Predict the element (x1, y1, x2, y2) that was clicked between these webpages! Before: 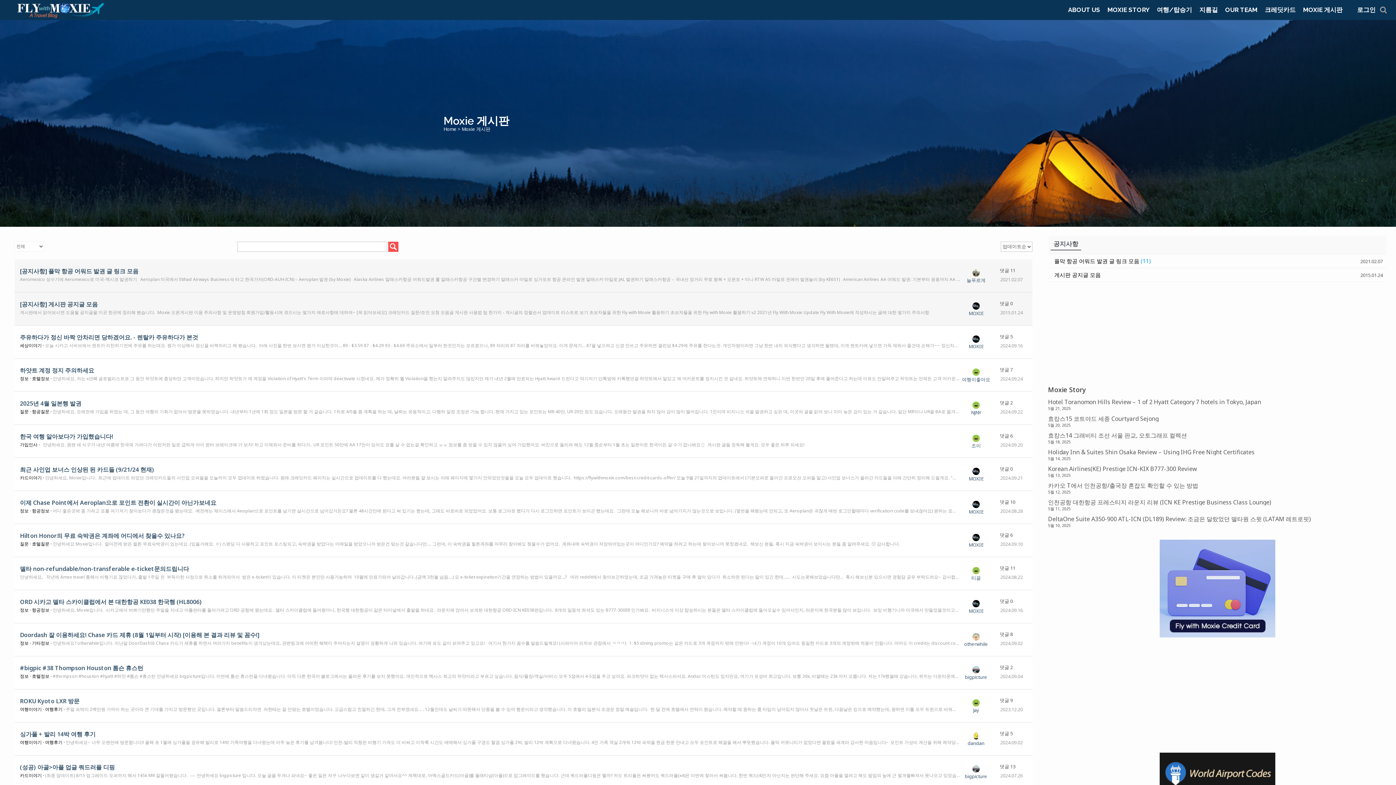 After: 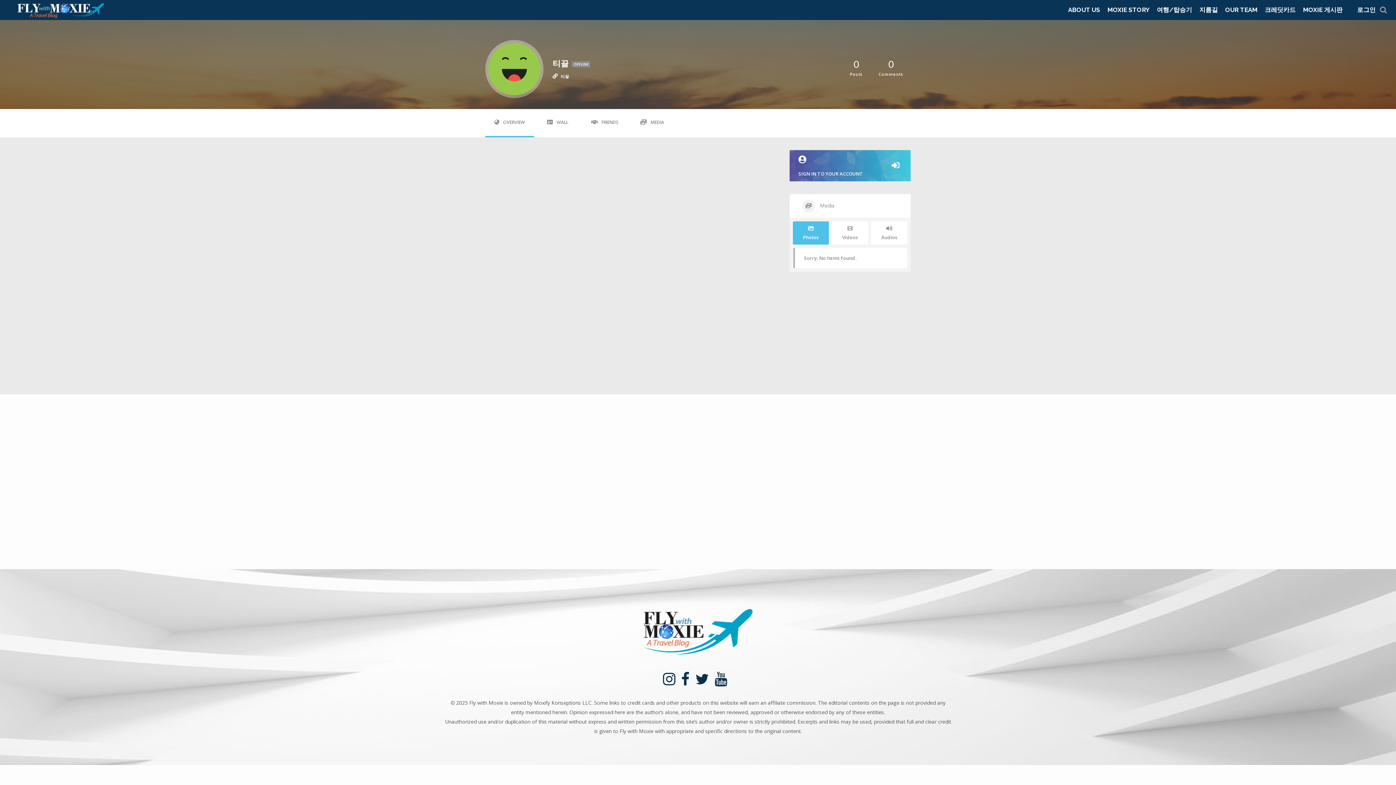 Action: label: 티끌 bbox: (971, 574, 981, 581)